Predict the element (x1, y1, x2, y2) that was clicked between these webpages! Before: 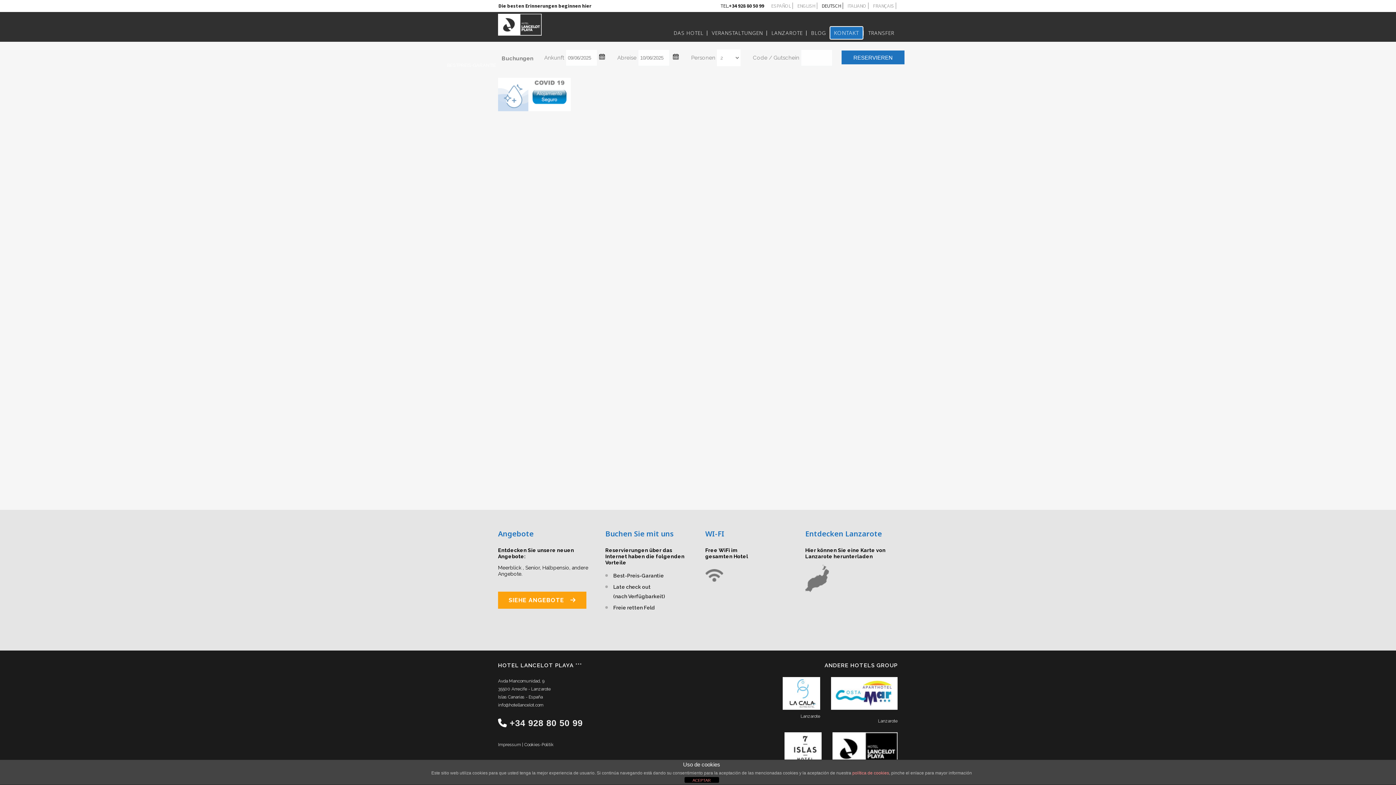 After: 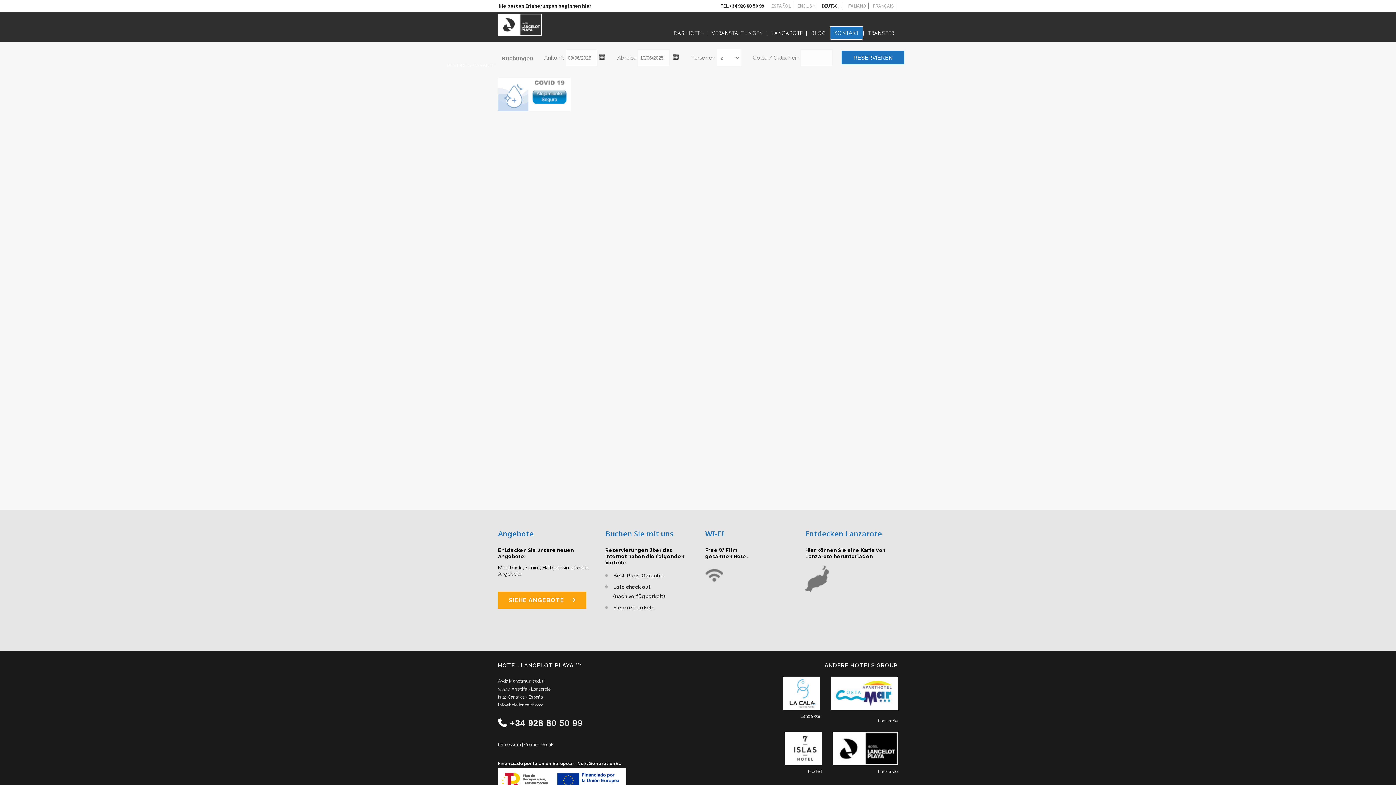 Action: bbox: (684, 777, 719, 783) label: ACEPTAR